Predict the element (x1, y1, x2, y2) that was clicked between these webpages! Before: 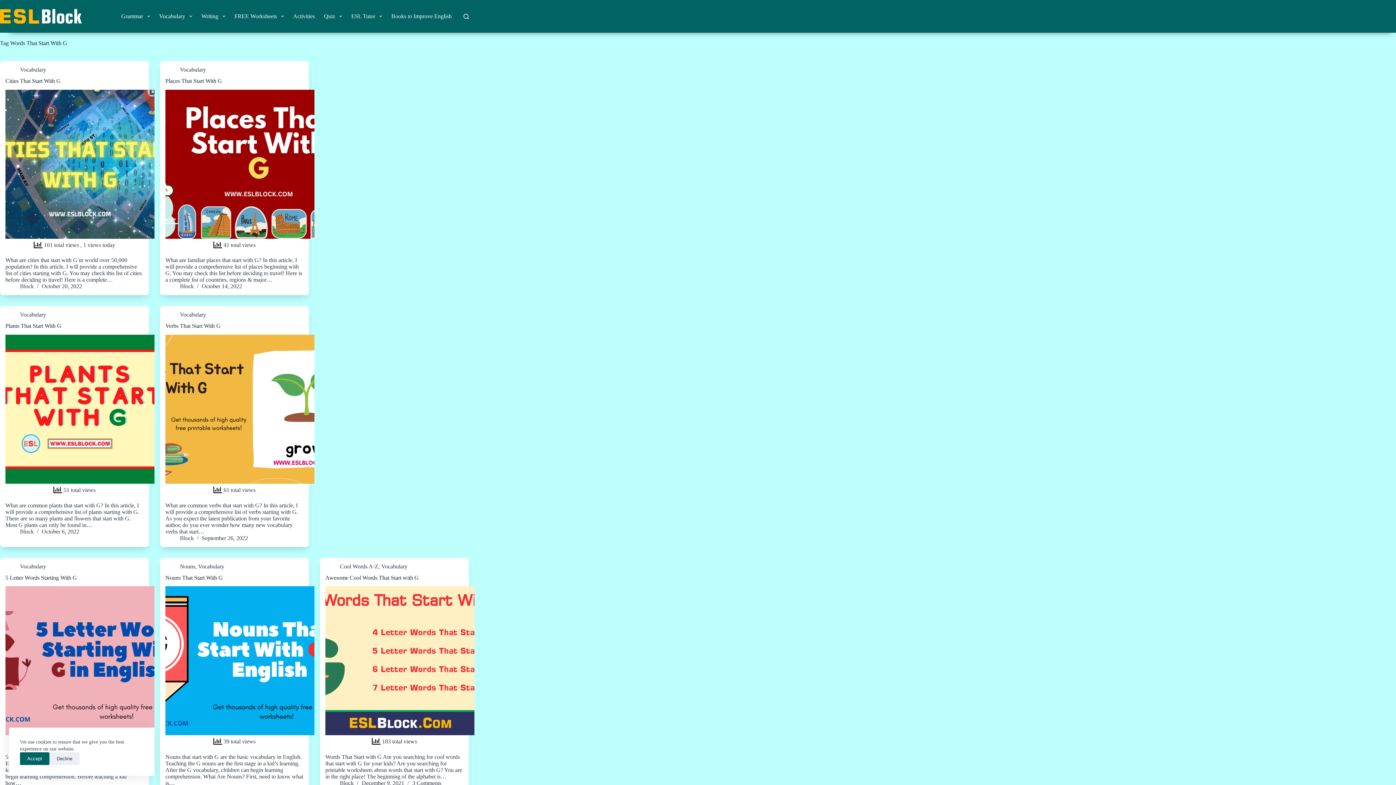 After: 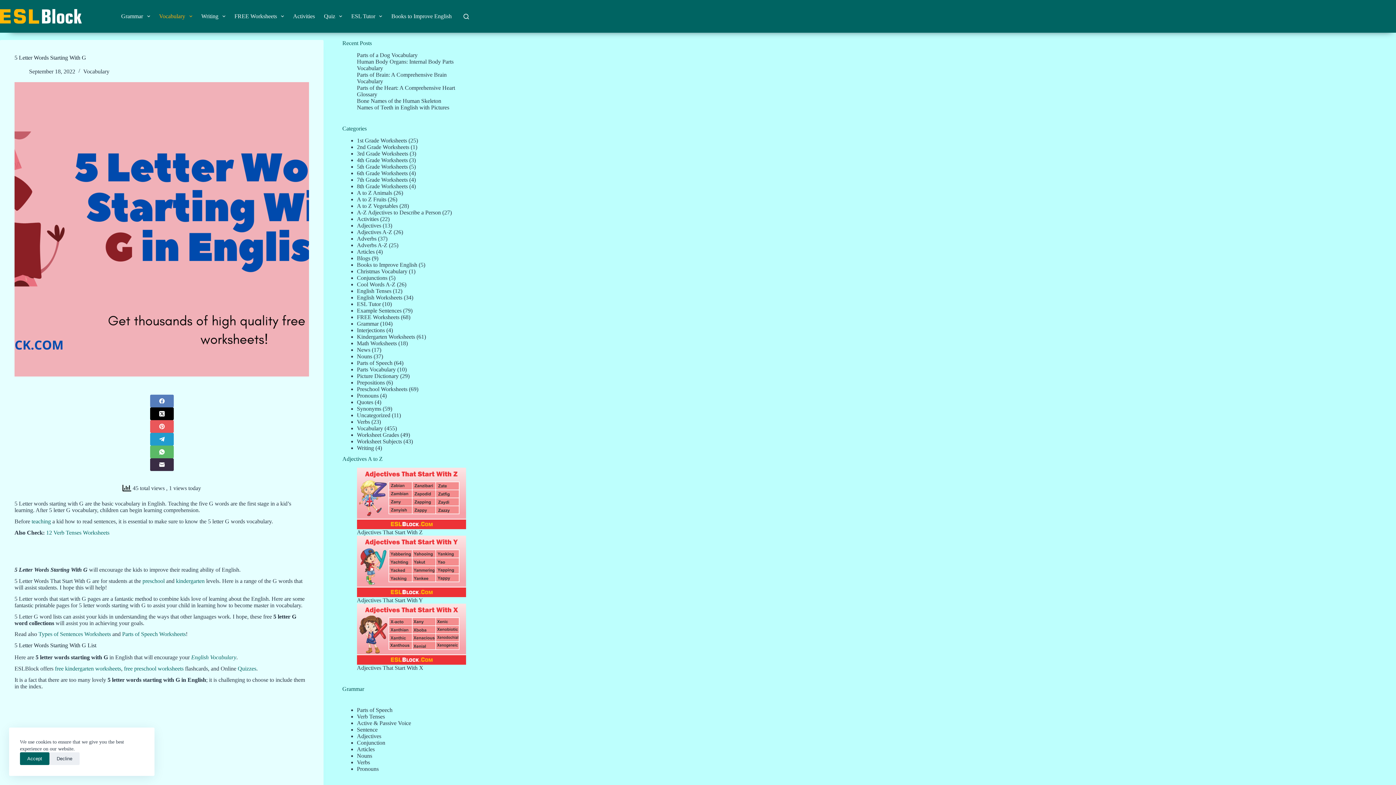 Action: label: 5 Letter Words Starting With G bbox: (5, 575, 77, 581)